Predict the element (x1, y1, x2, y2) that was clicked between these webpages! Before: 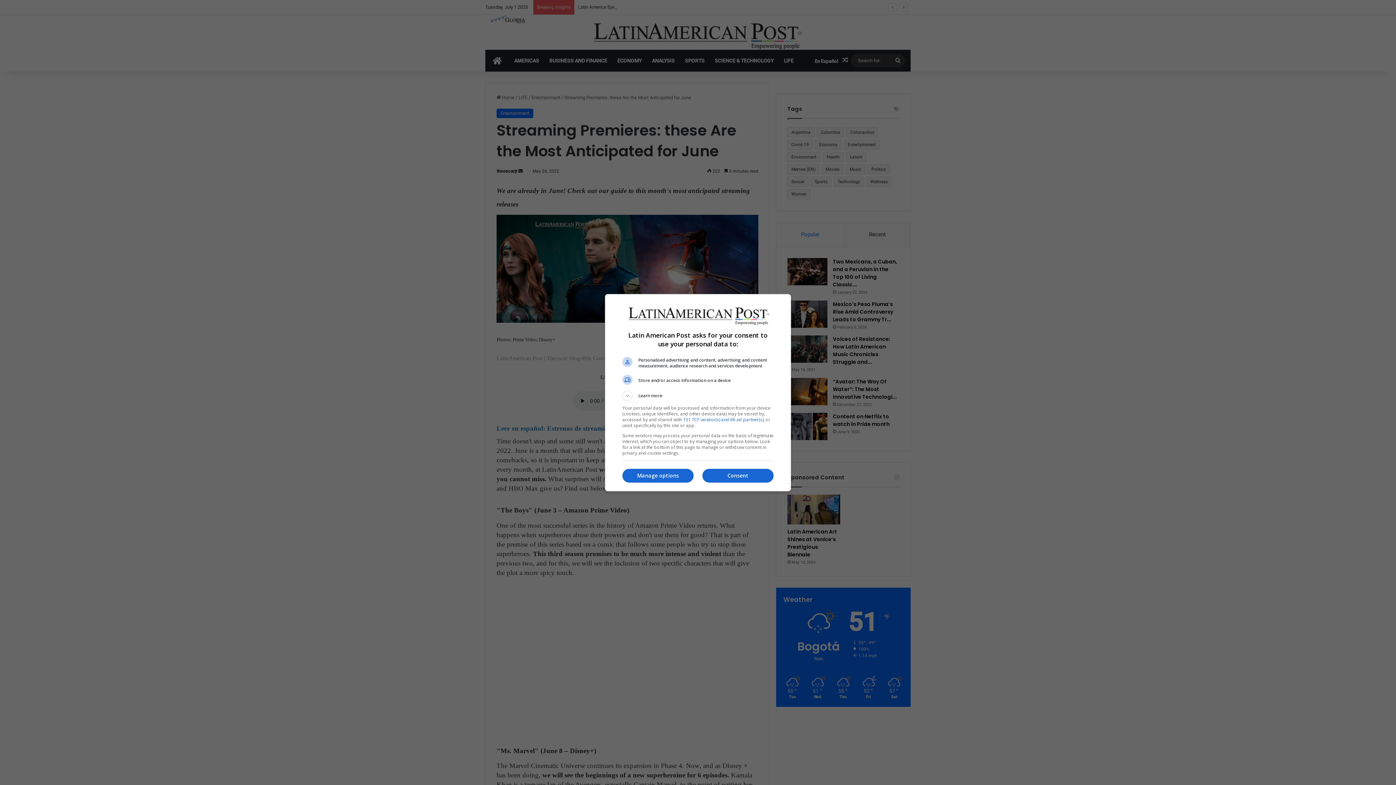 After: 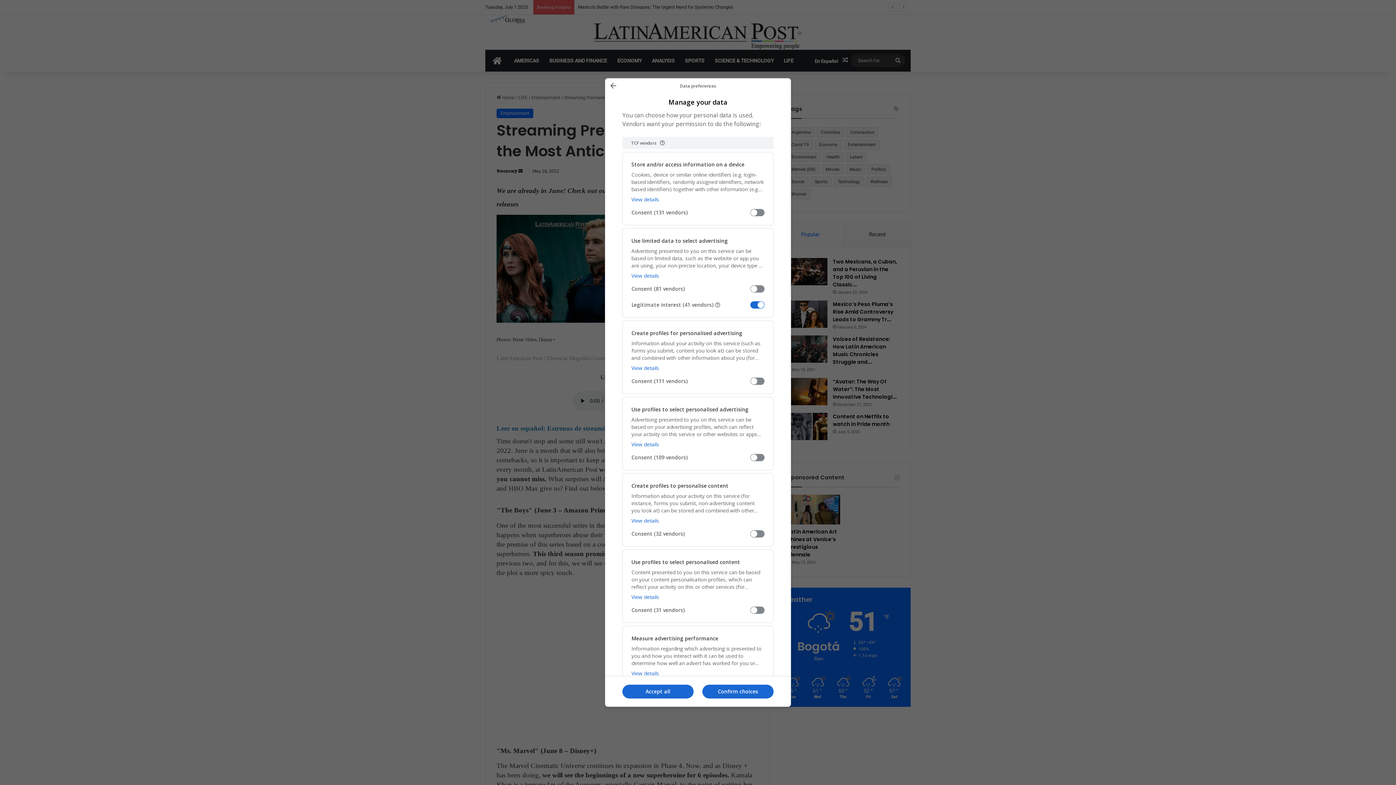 Action: label: Manage options bbox: (622, 469, 693, 482)